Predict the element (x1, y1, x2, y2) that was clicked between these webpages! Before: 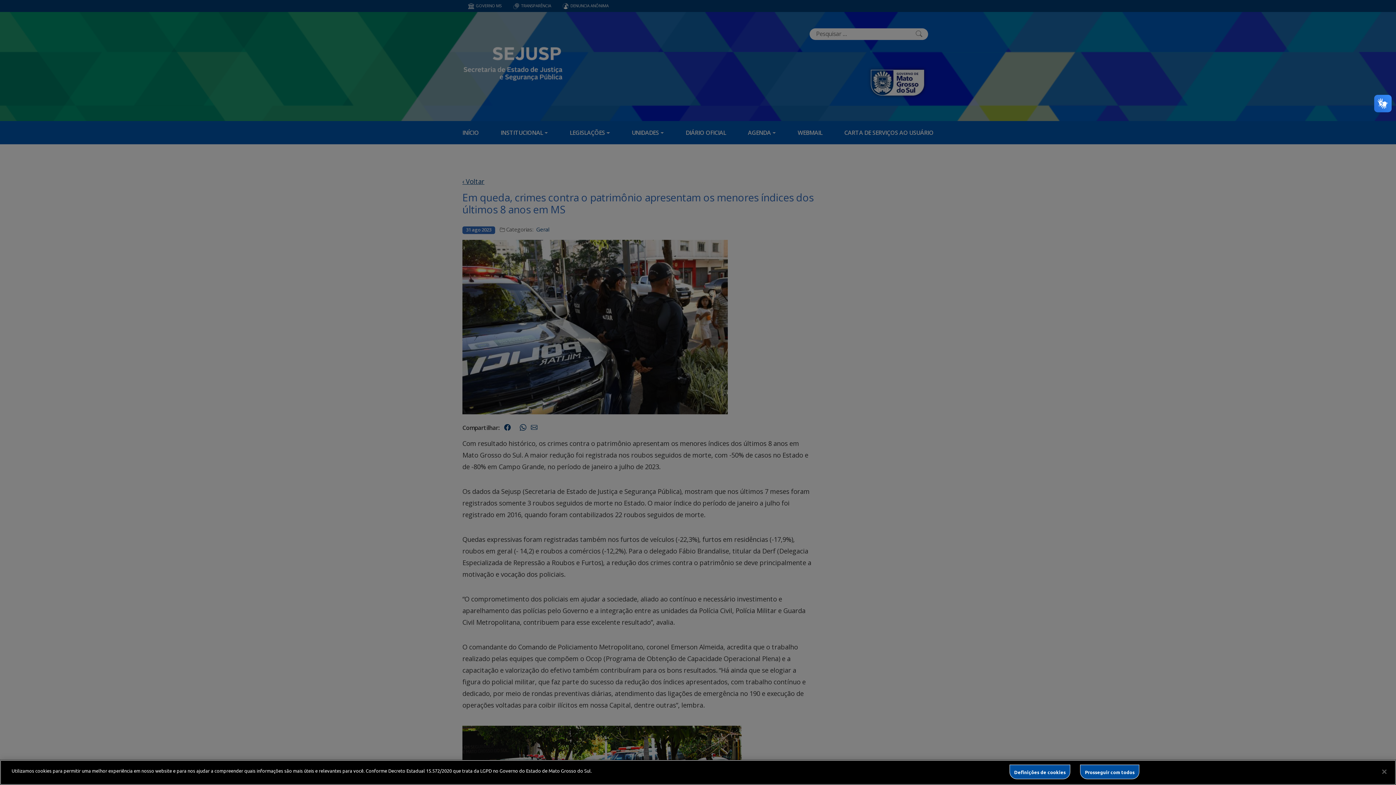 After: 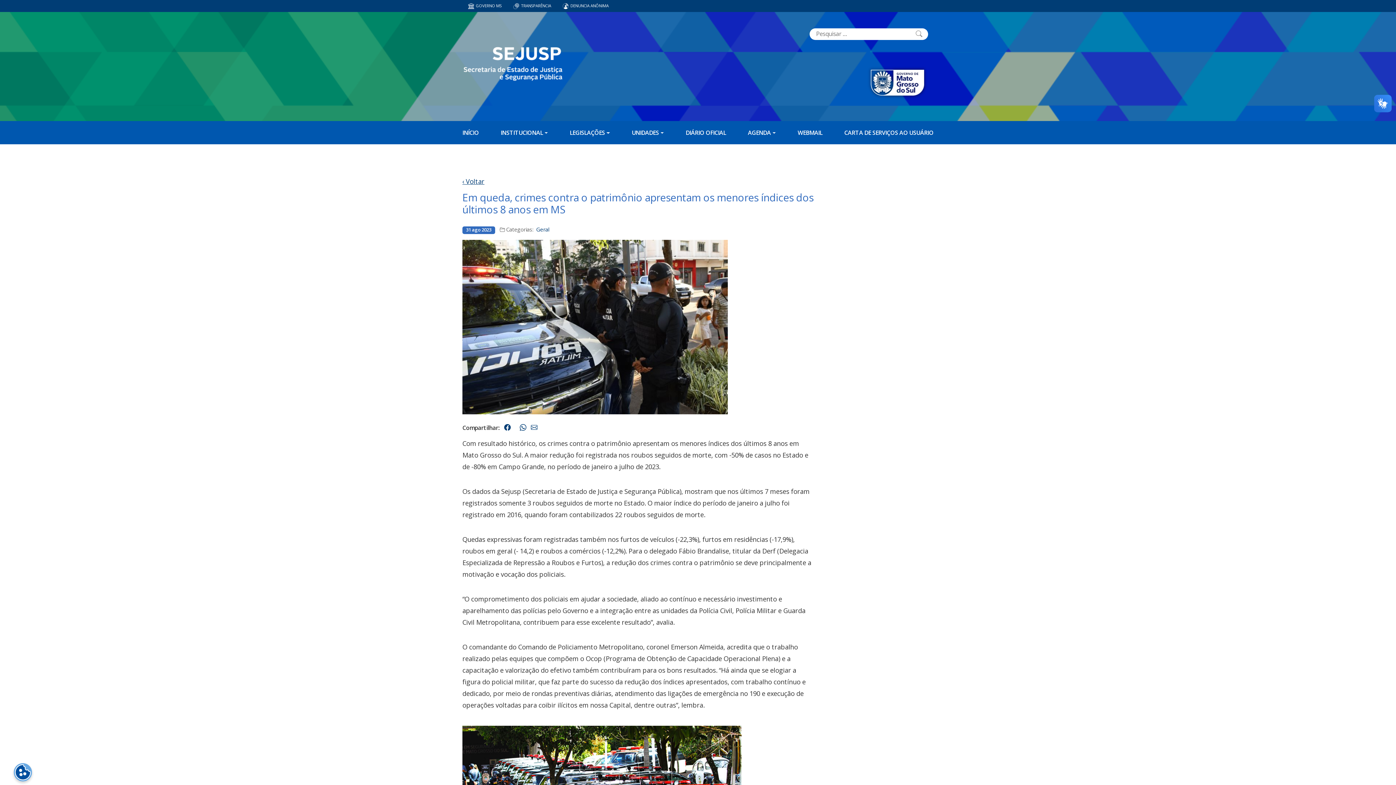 Action: bbox: (1080, 765, 1139, 779) label: Prosseguir com todos